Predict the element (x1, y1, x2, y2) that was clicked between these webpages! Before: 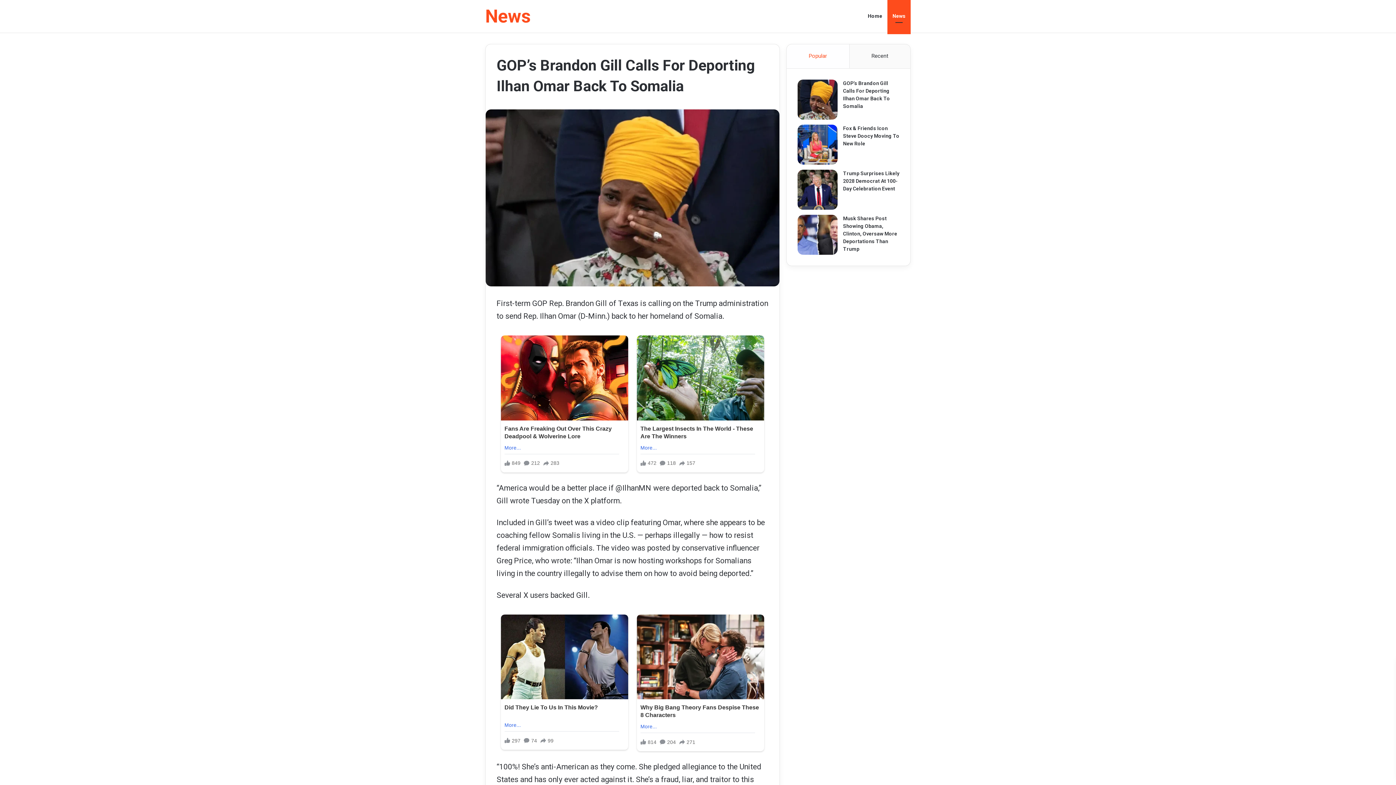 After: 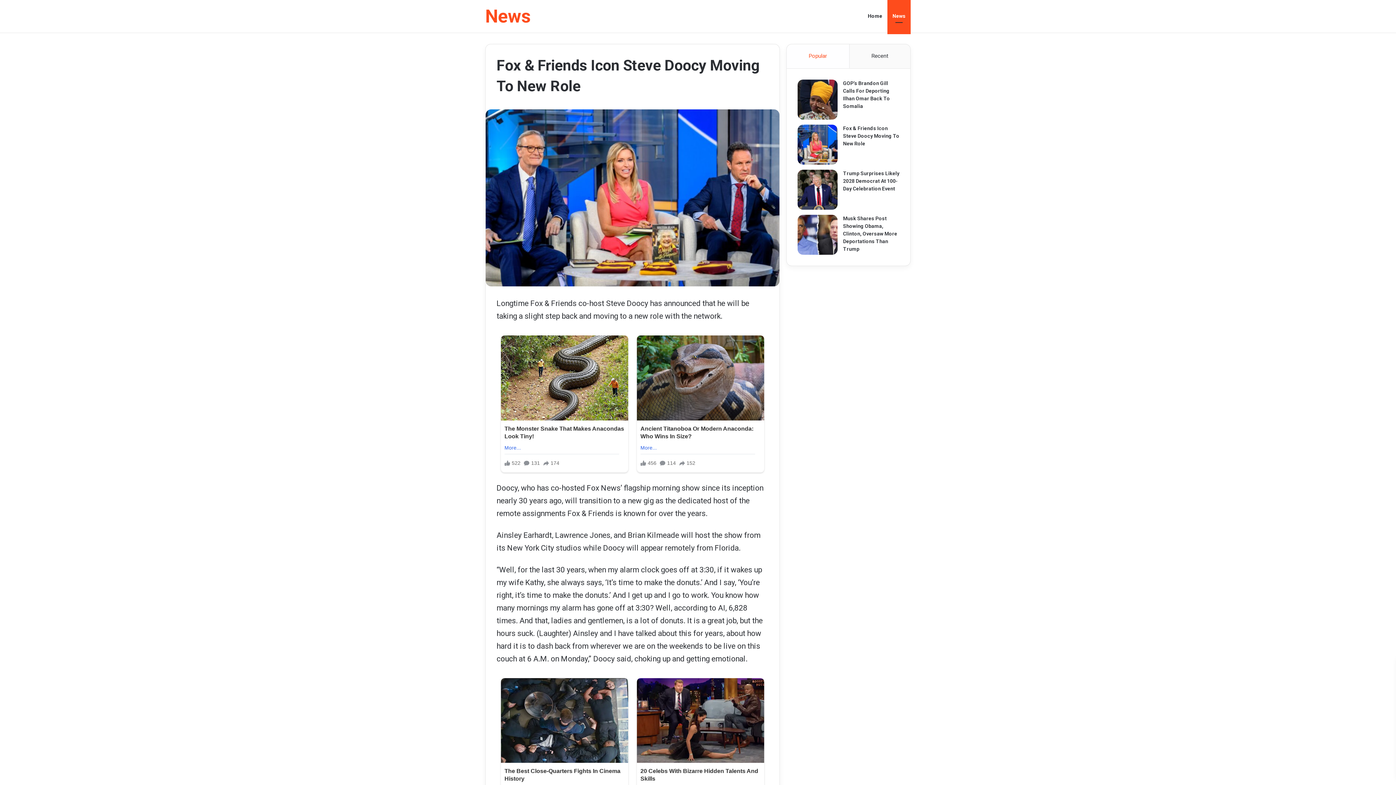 Action: label: Fox & Friends Icon Steve Doocy Moving To New Role bbox: (797, 124, 837, 164)